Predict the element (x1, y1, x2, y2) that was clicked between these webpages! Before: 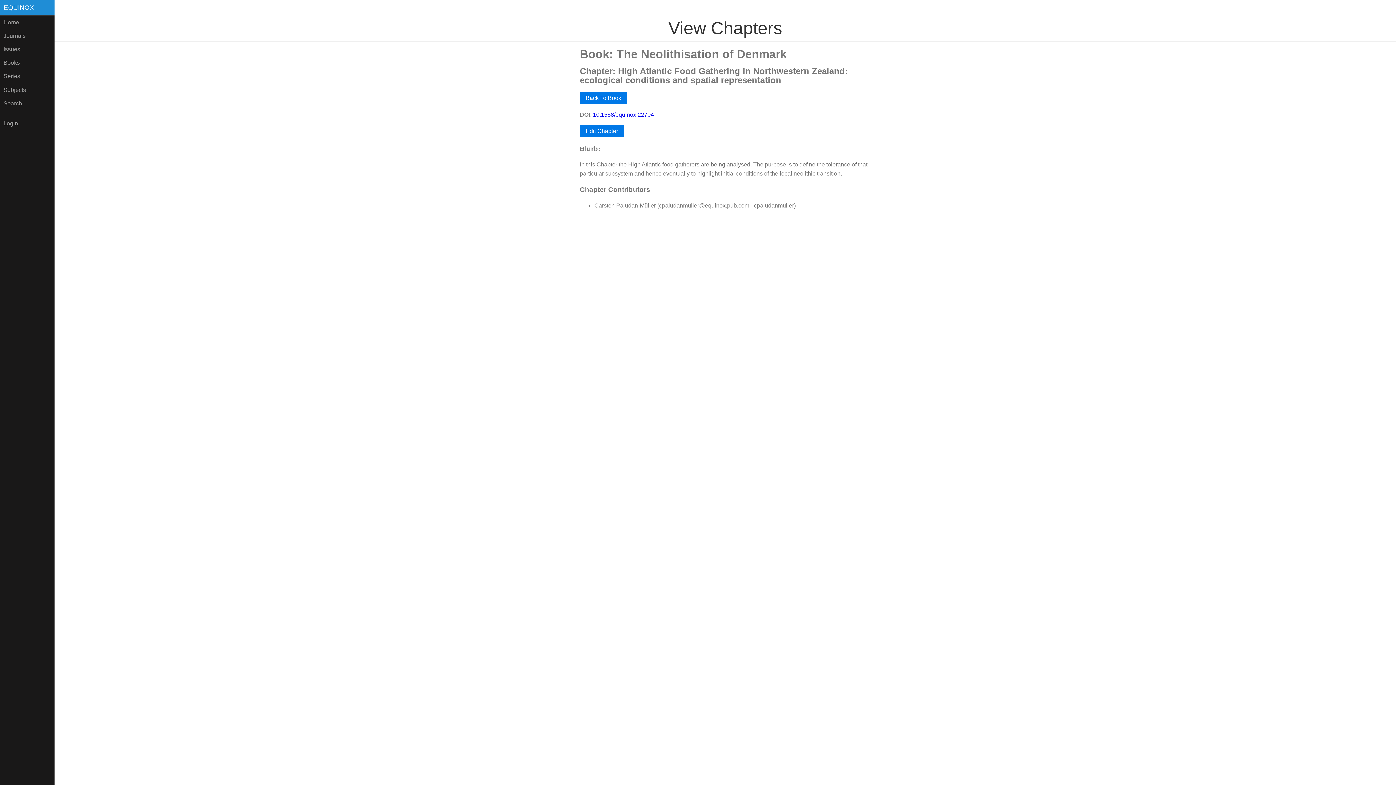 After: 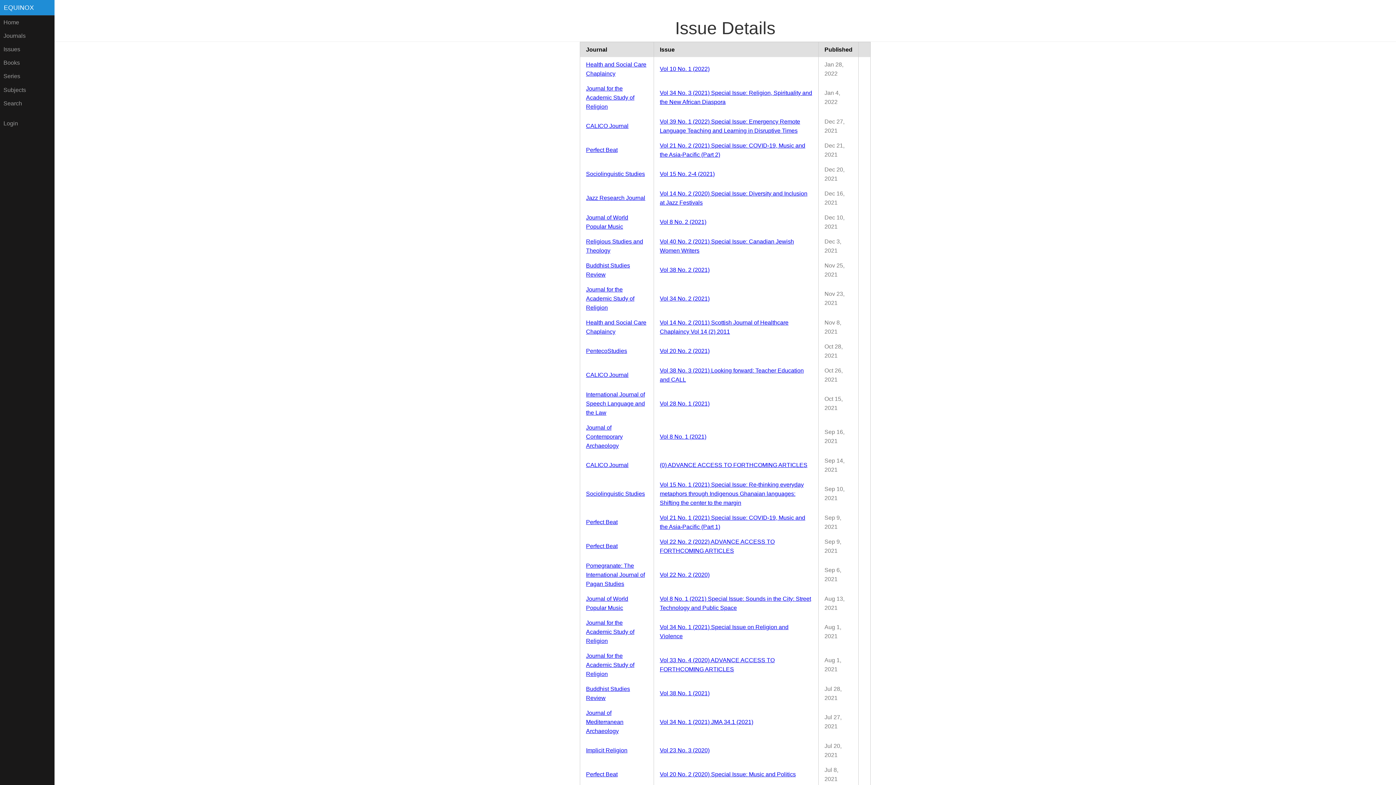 Action: label: Issues bbox: (0, 42, 54, 56)